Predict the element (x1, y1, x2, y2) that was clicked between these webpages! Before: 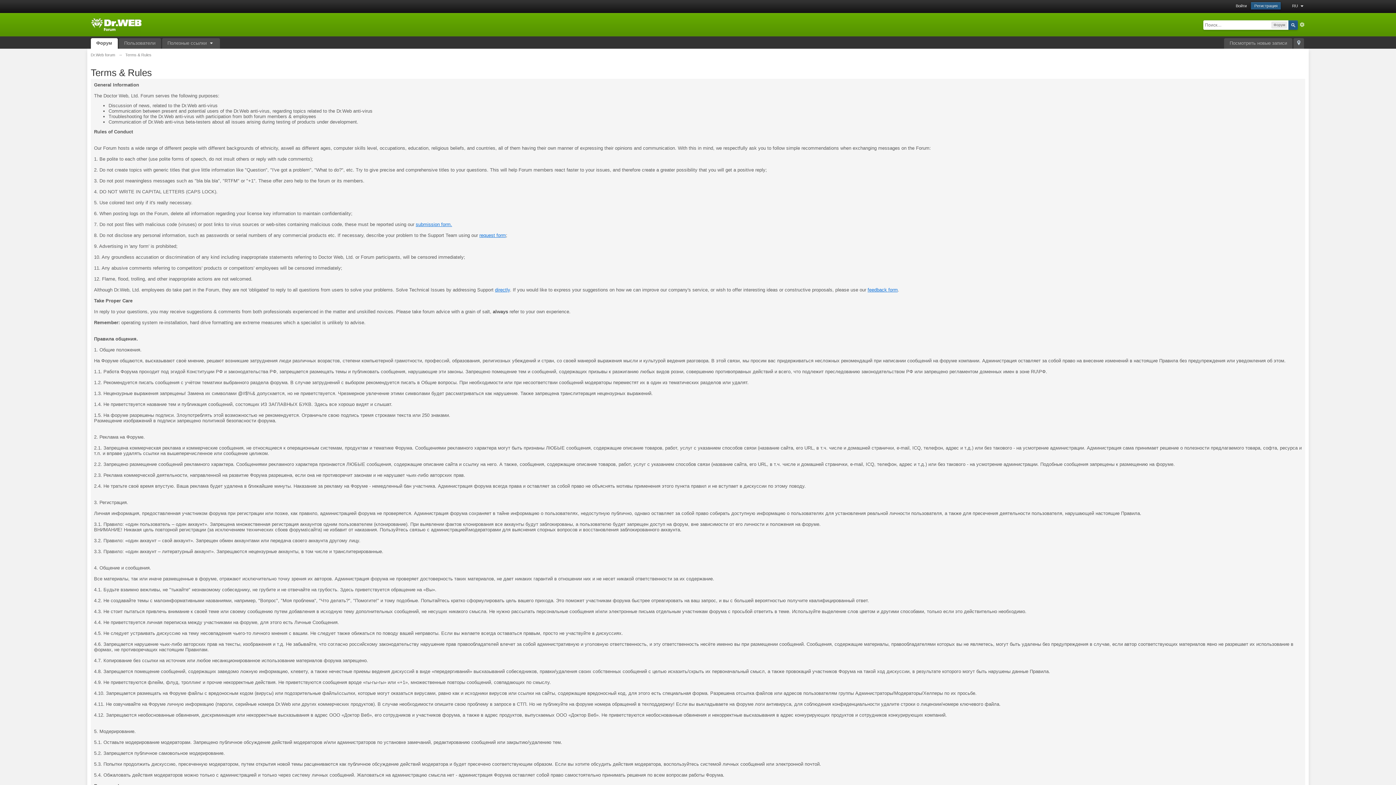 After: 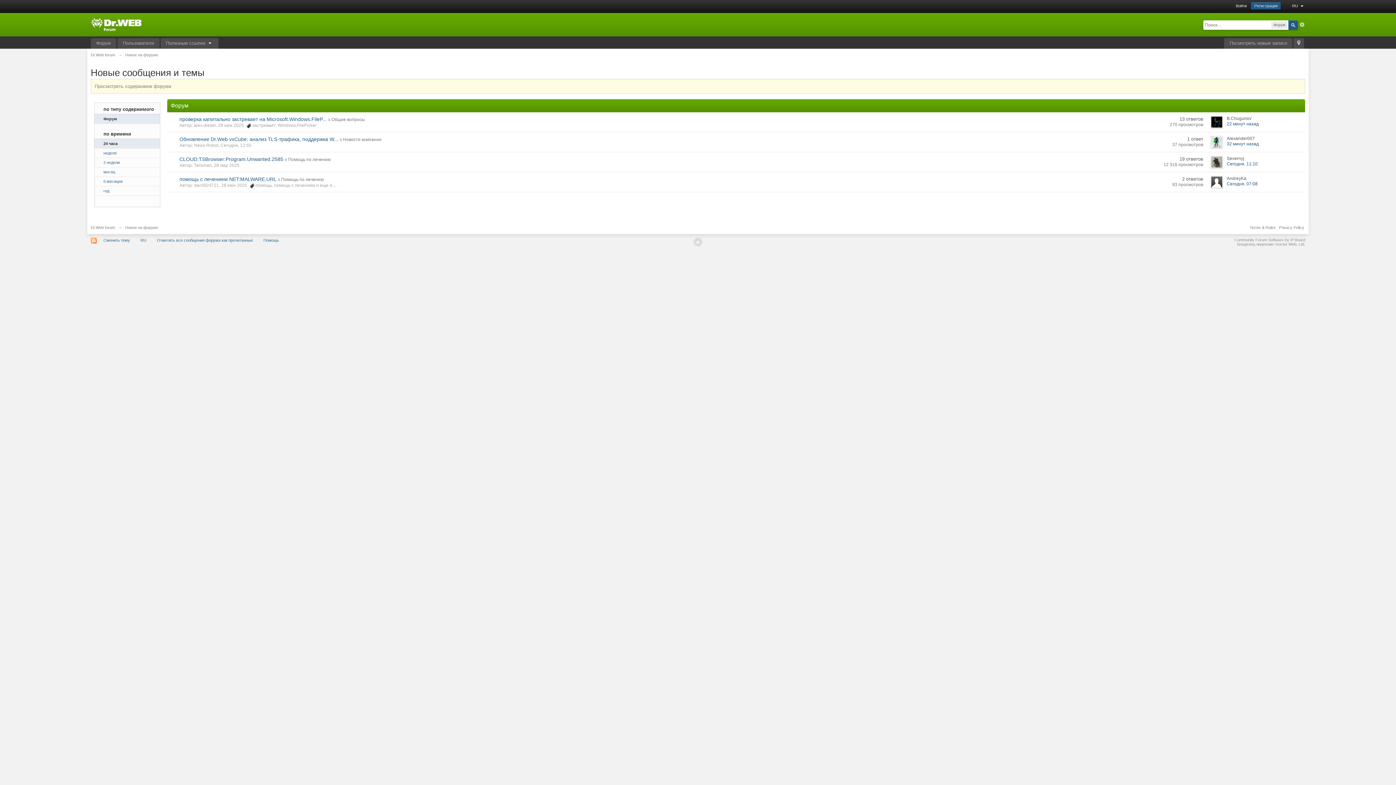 Action: bbox: (1224, 38, 1292, 48) label: Посмотреть новые записи